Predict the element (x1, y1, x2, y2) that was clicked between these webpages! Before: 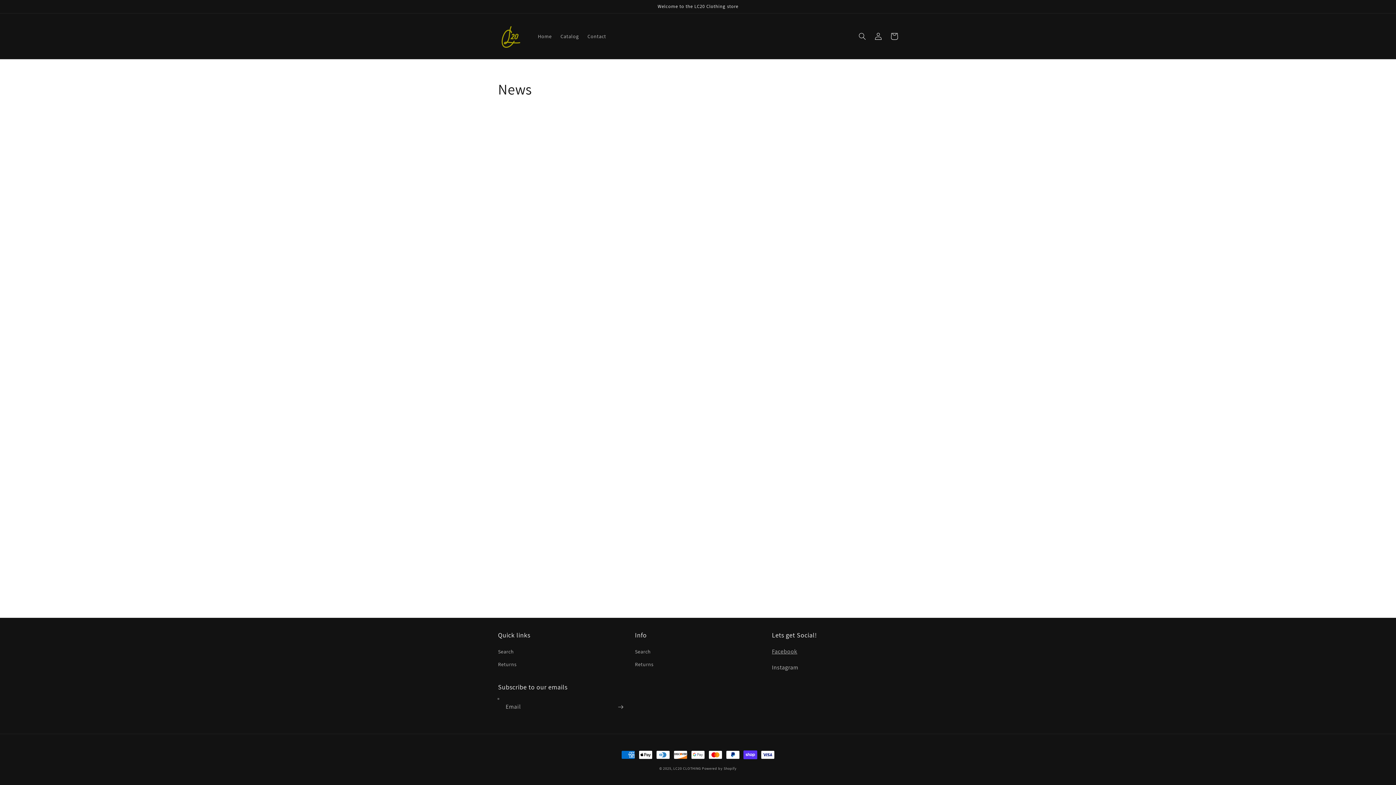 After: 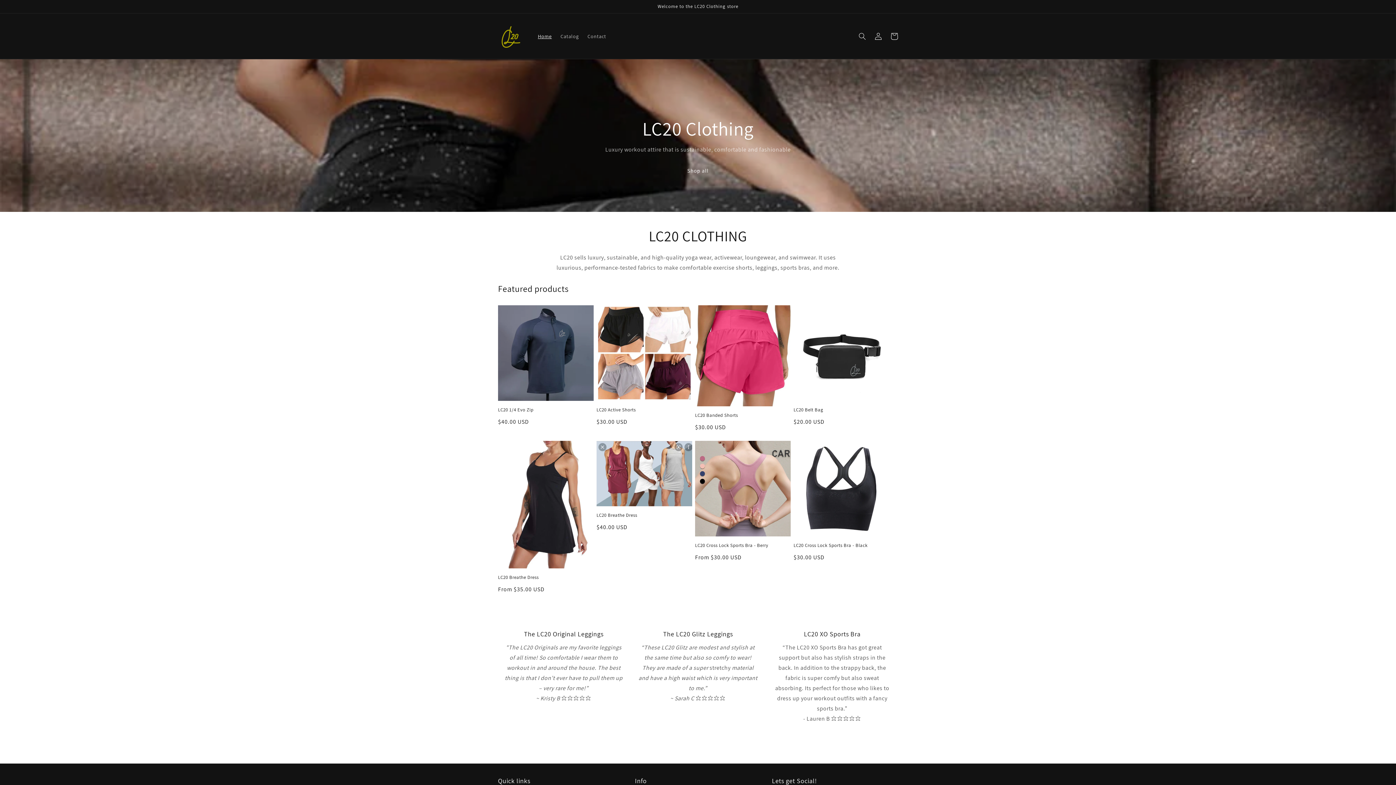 Action: label: Home bbox: (533, 28, 556, 43)